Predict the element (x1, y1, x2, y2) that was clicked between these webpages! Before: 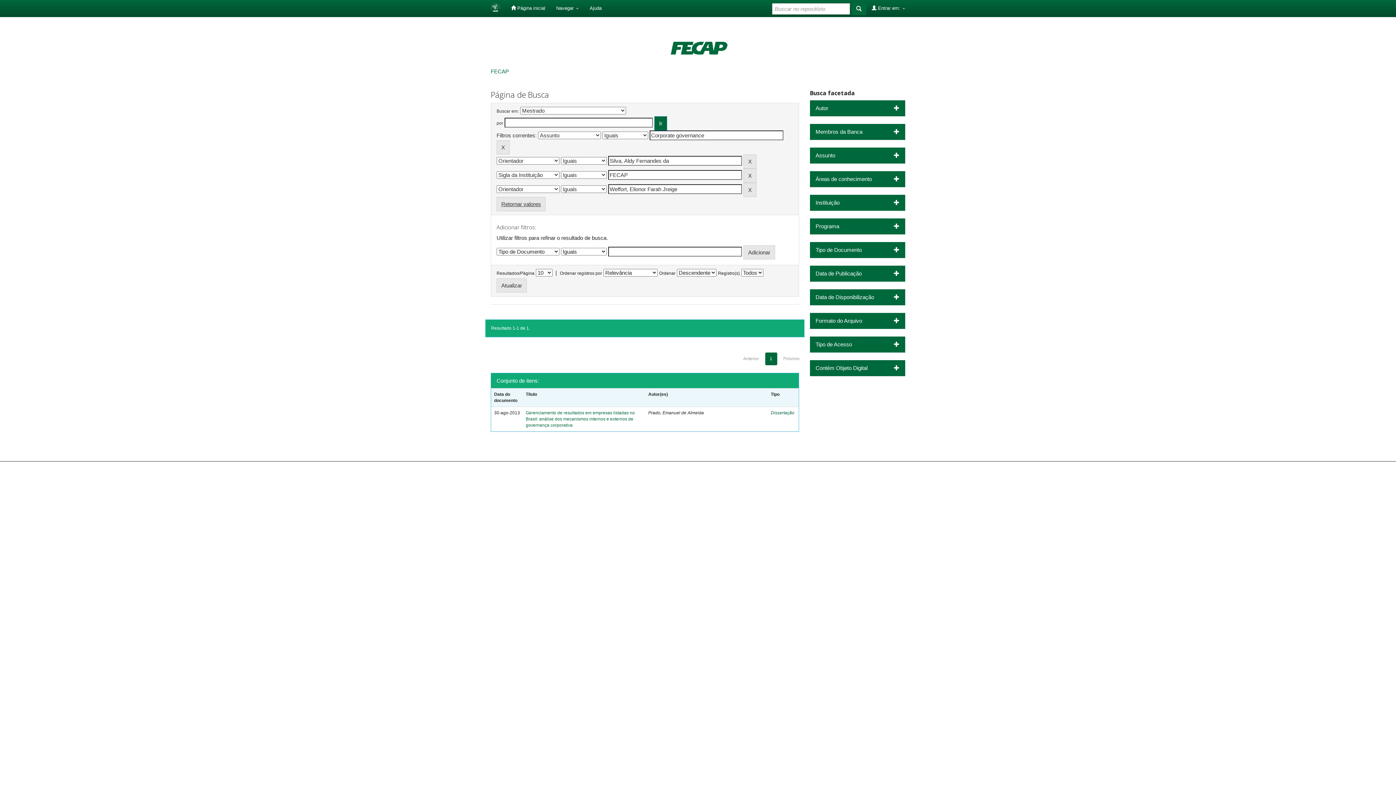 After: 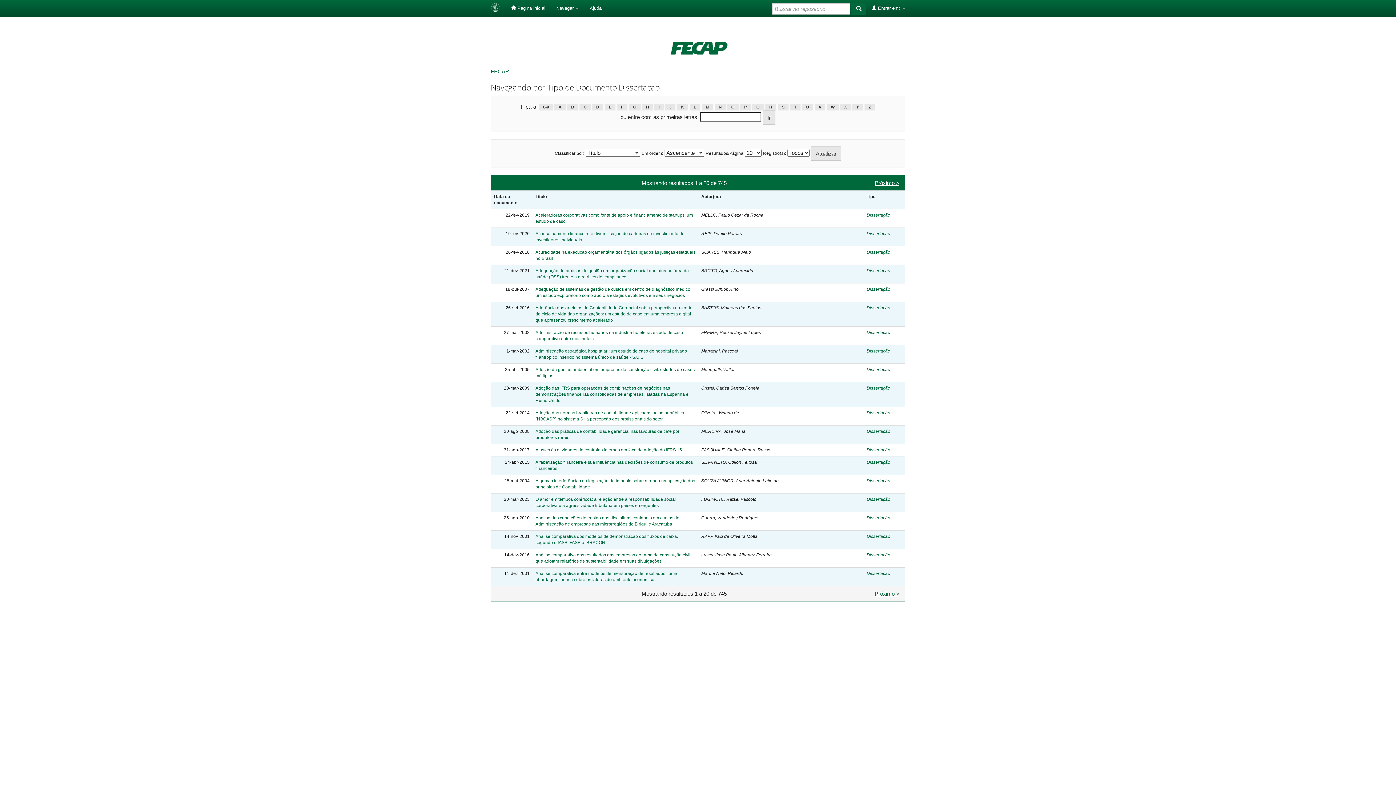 Action: label: Dissertação bbox: (771, 410, 794, 415)